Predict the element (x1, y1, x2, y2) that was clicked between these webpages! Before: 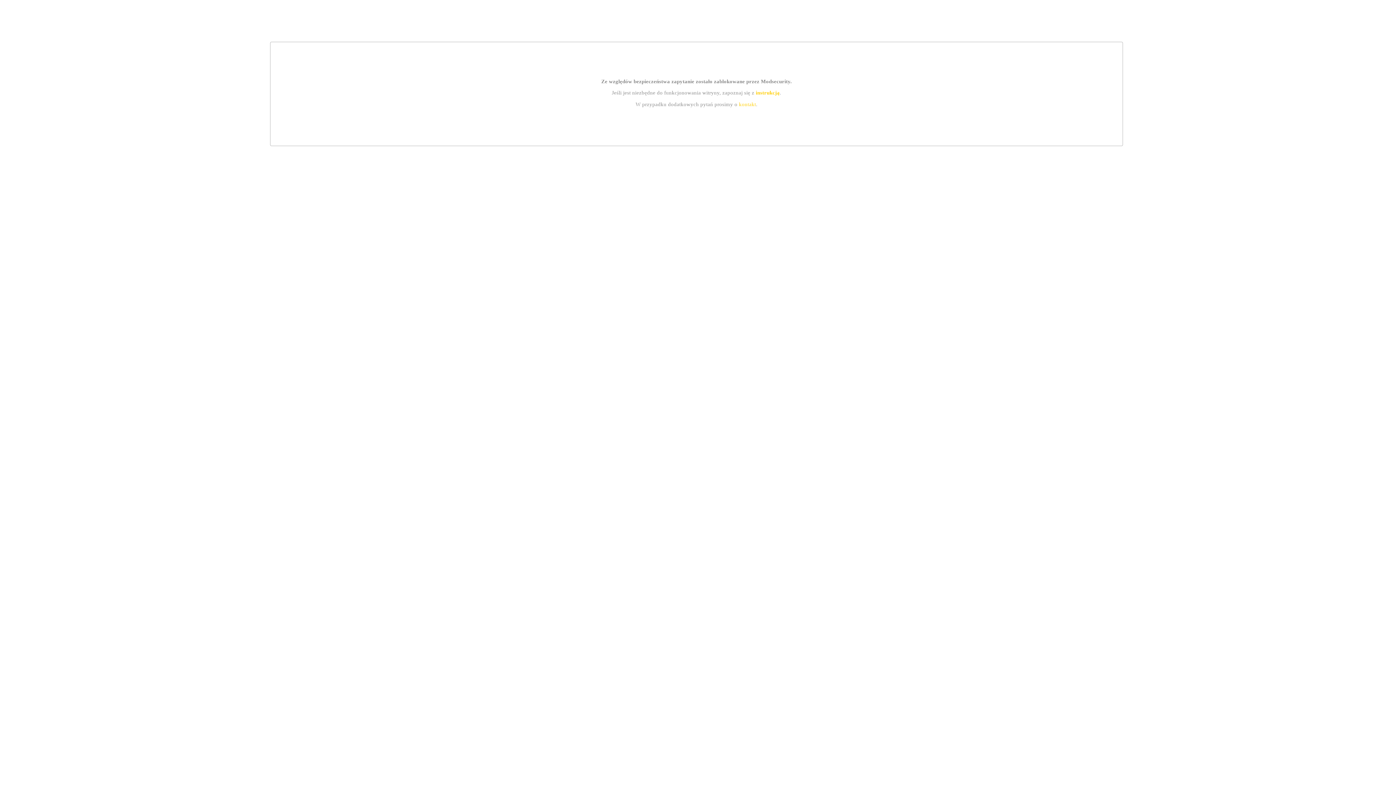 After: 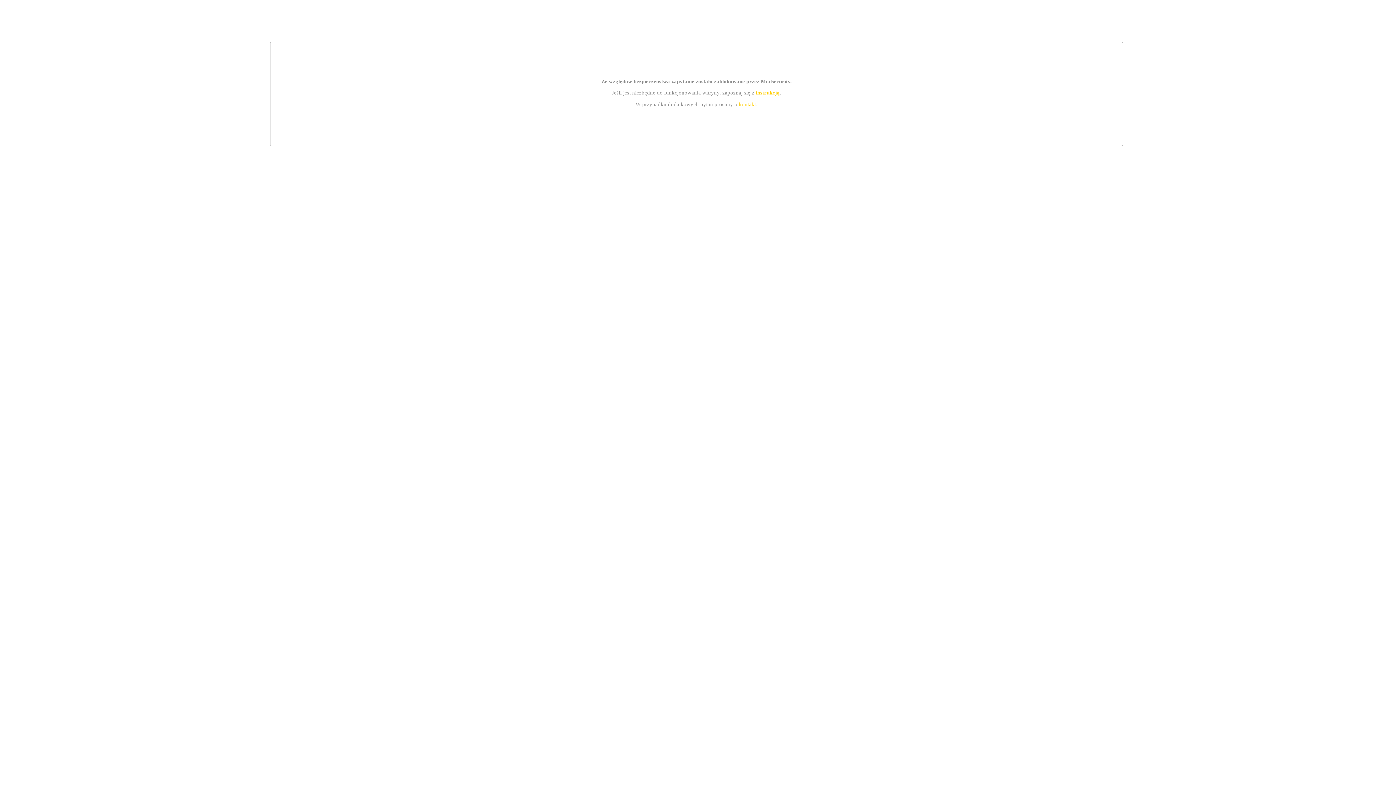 Action: label: kontakt bbox: (739, 101, 756, 107)